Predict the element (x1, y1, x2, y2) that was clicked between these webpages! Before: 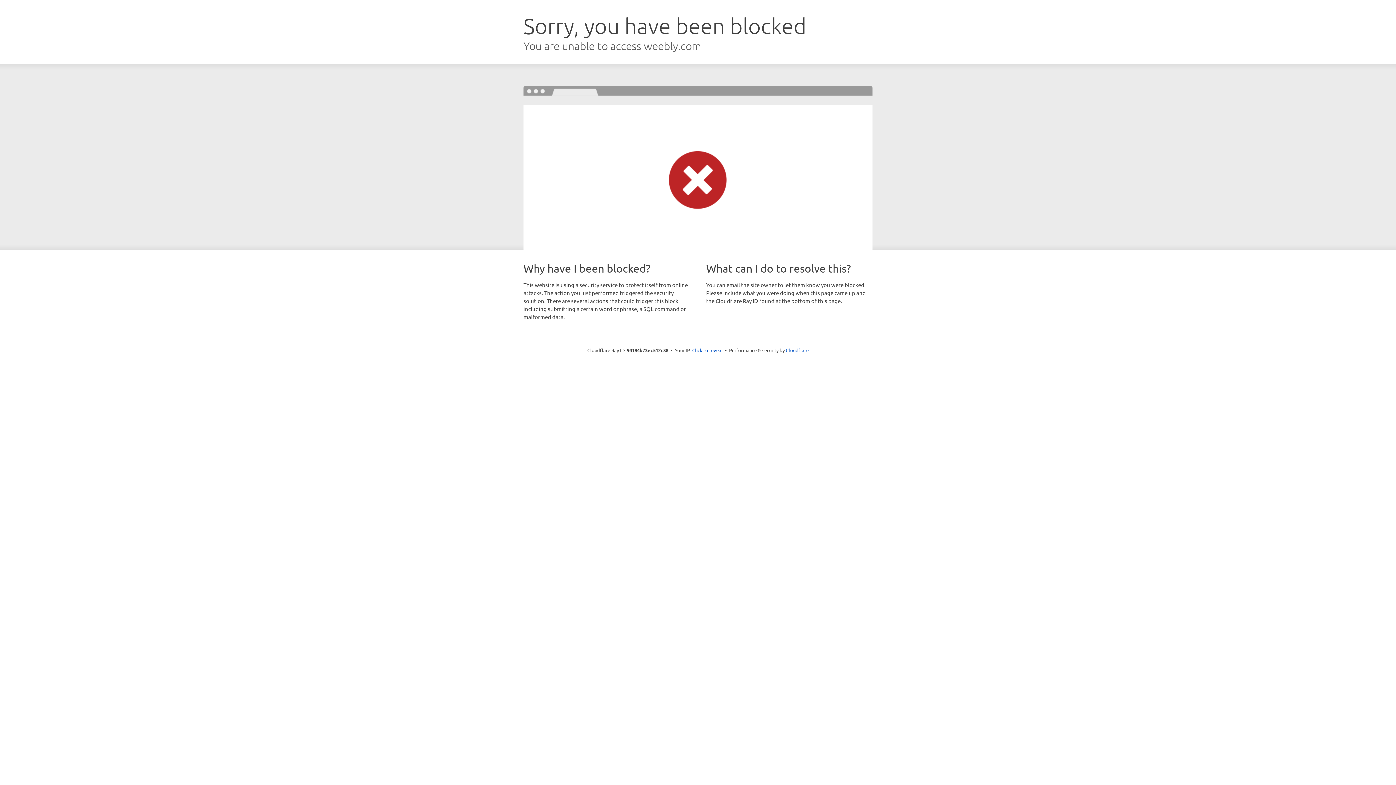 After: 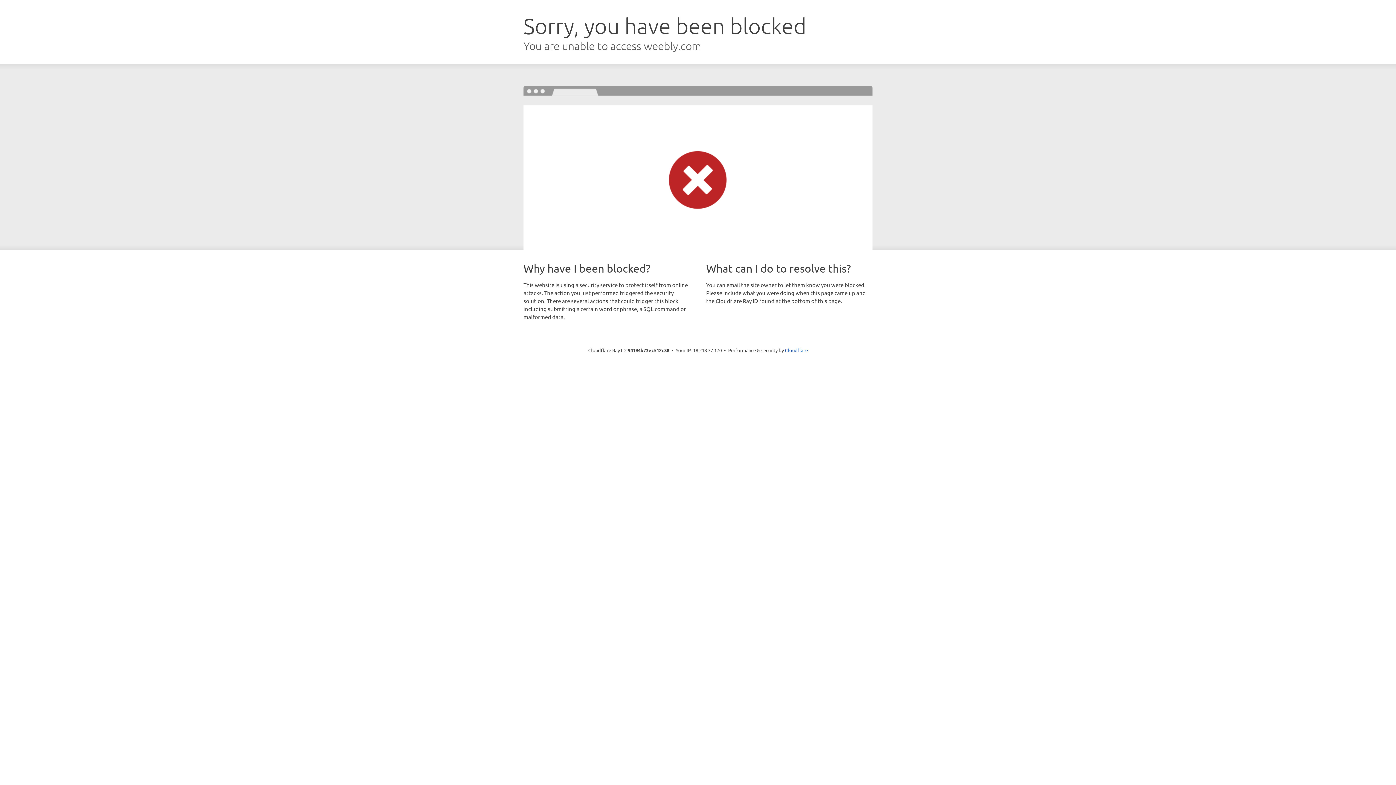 Action: bbox: (692, 346, 722, 353) label: Click to reveal